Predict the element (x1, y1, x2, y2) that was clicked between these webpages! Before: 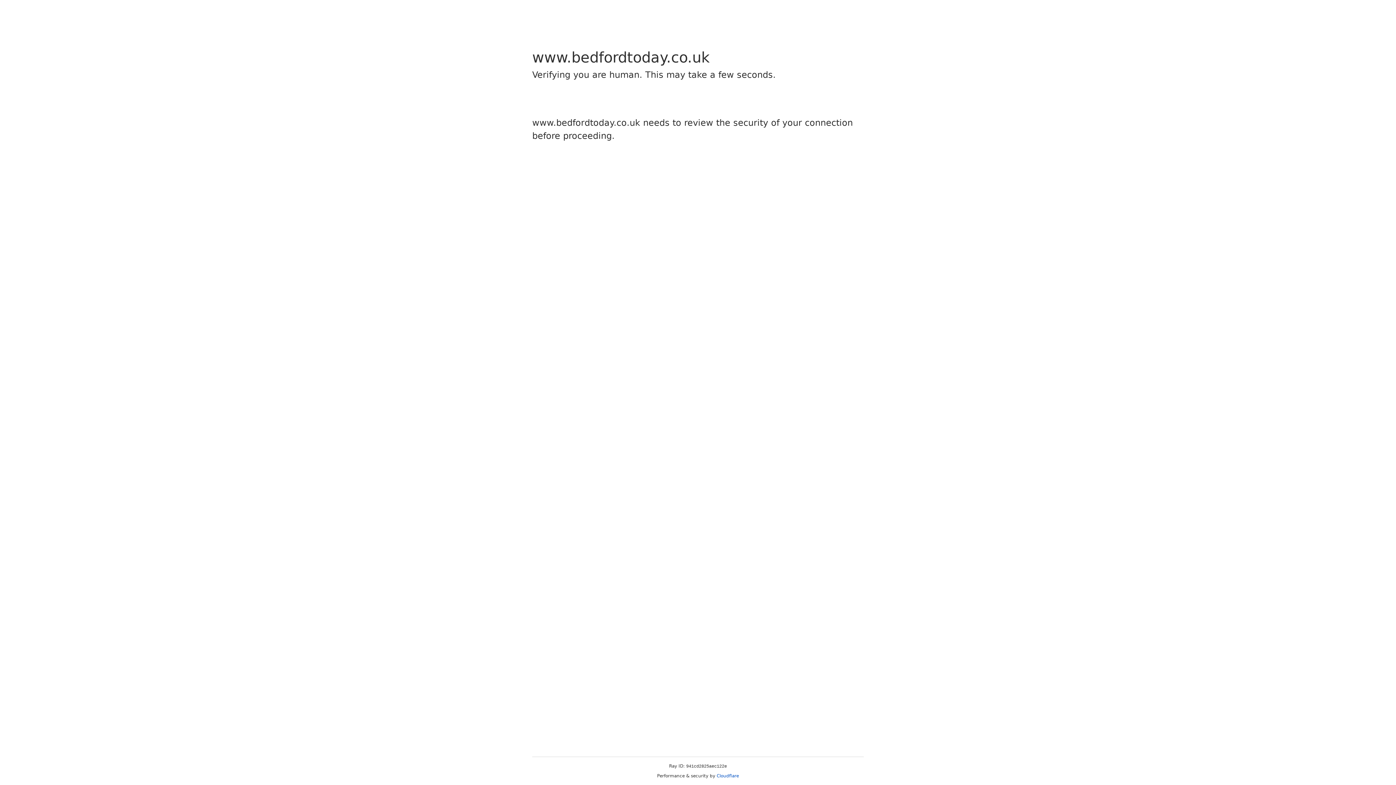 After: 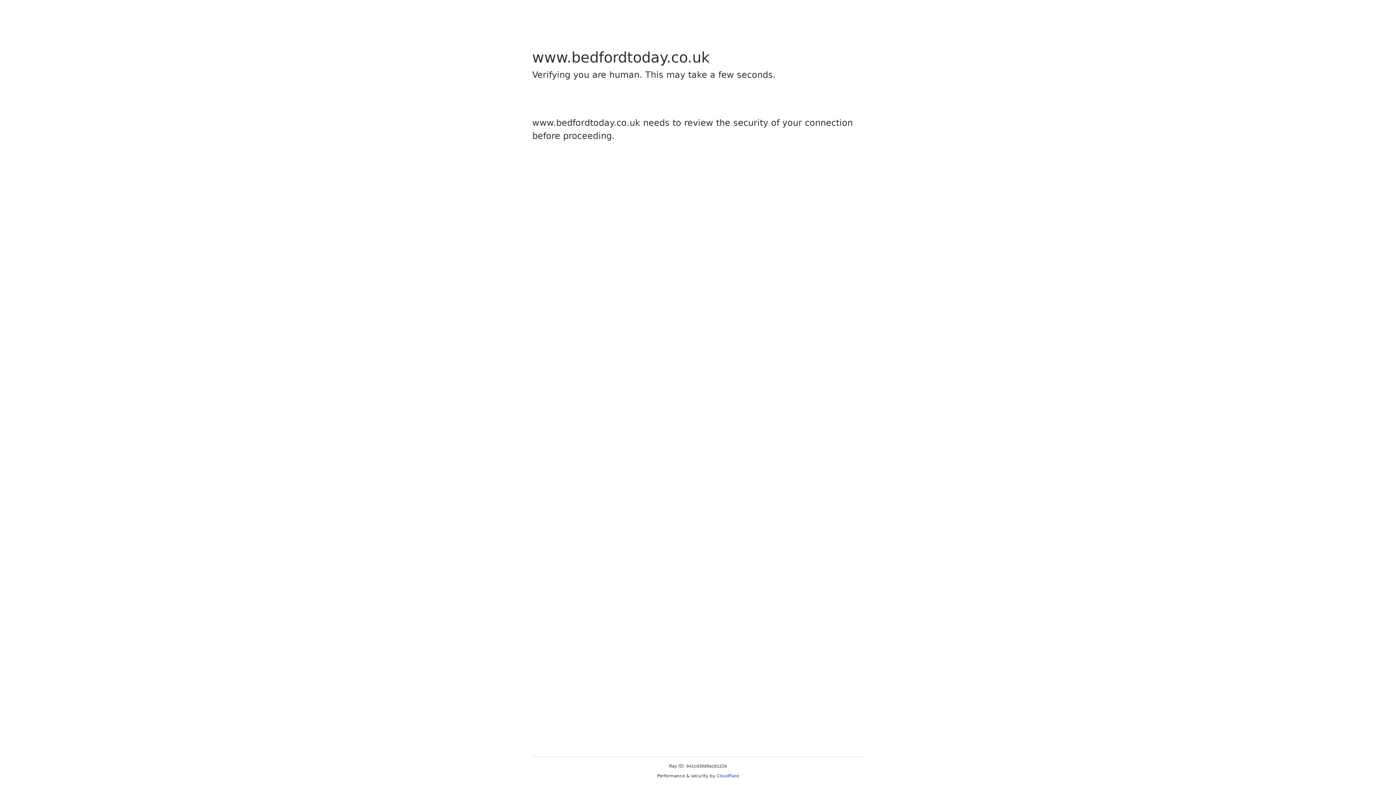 Action: label: Cloudflare bbox: (716, 773, 739, 778)